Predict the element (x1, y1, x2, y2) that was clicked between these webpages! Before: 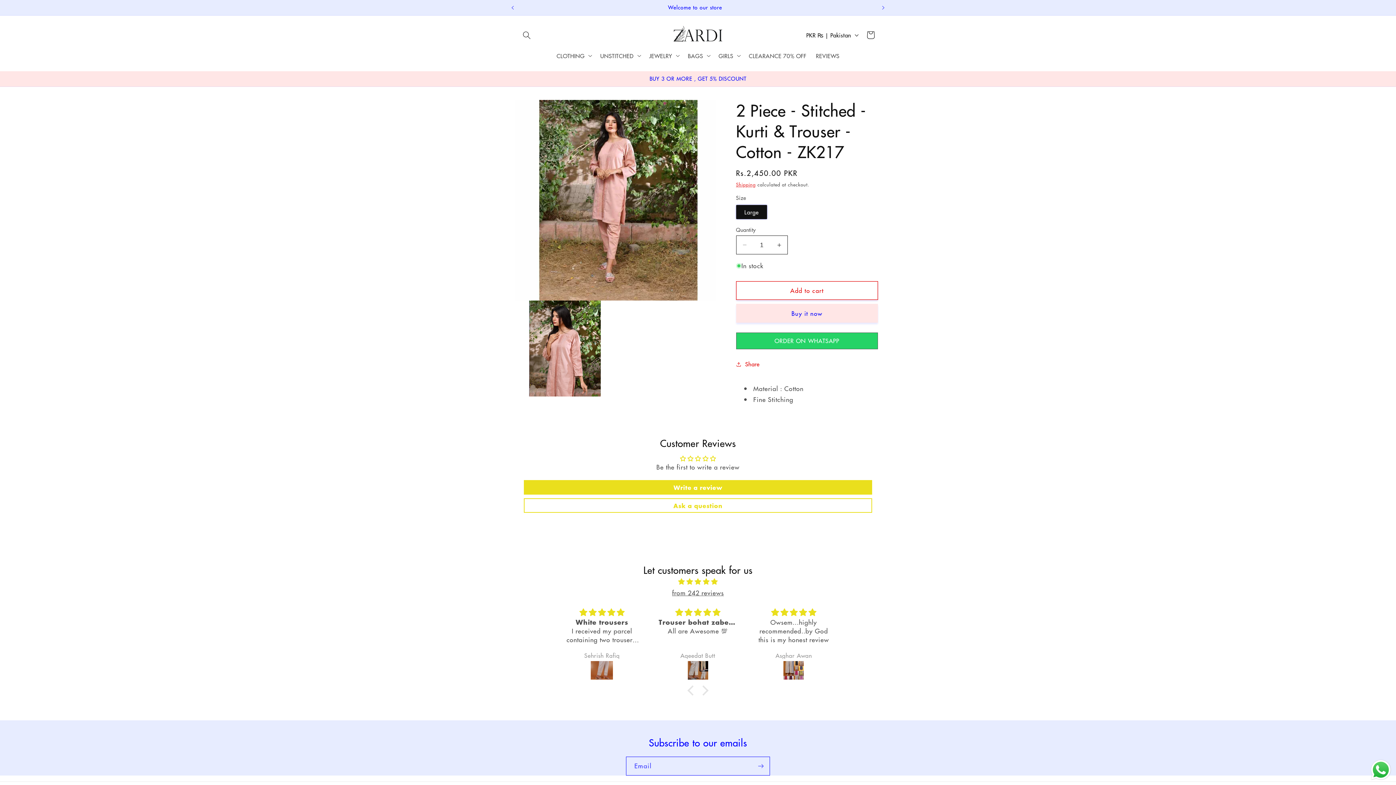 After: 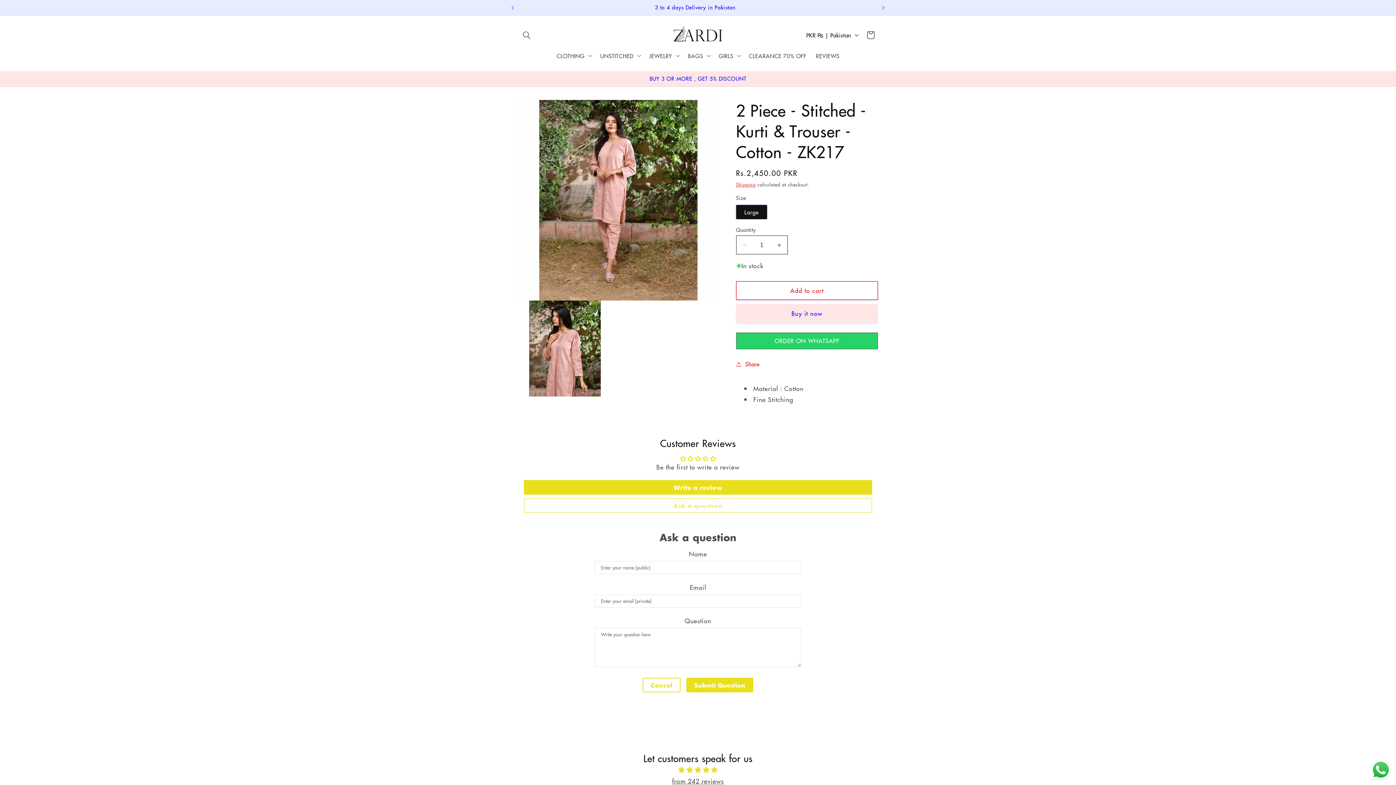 Action: label: Ask a question bbox: (524, 498, 872, 513)